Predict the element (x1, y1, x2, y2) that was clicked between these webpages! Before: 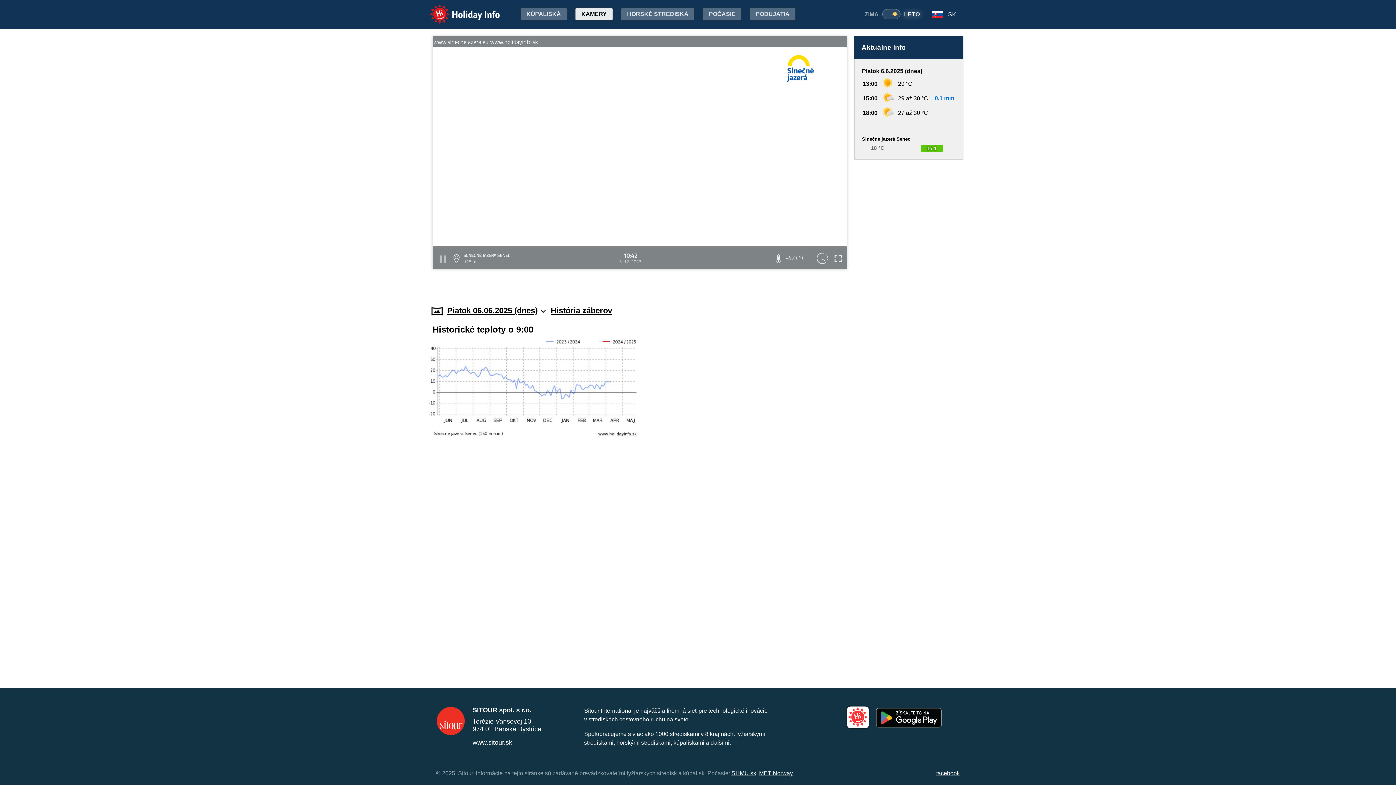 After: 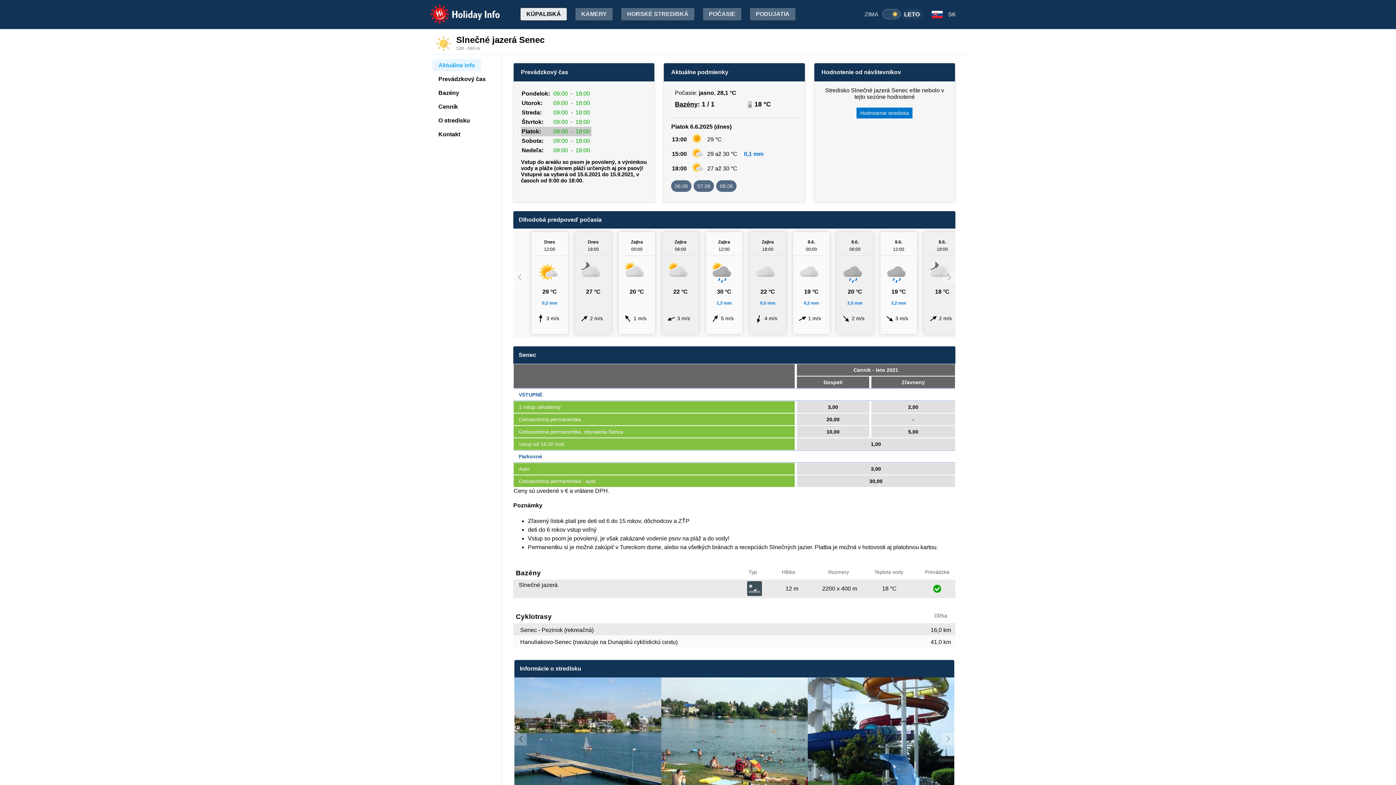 Action: bbox: (854, 129, 963, 159) label: PREVÁDZKA:
1 / 1
Slnečné jazerá Senec
18 °C